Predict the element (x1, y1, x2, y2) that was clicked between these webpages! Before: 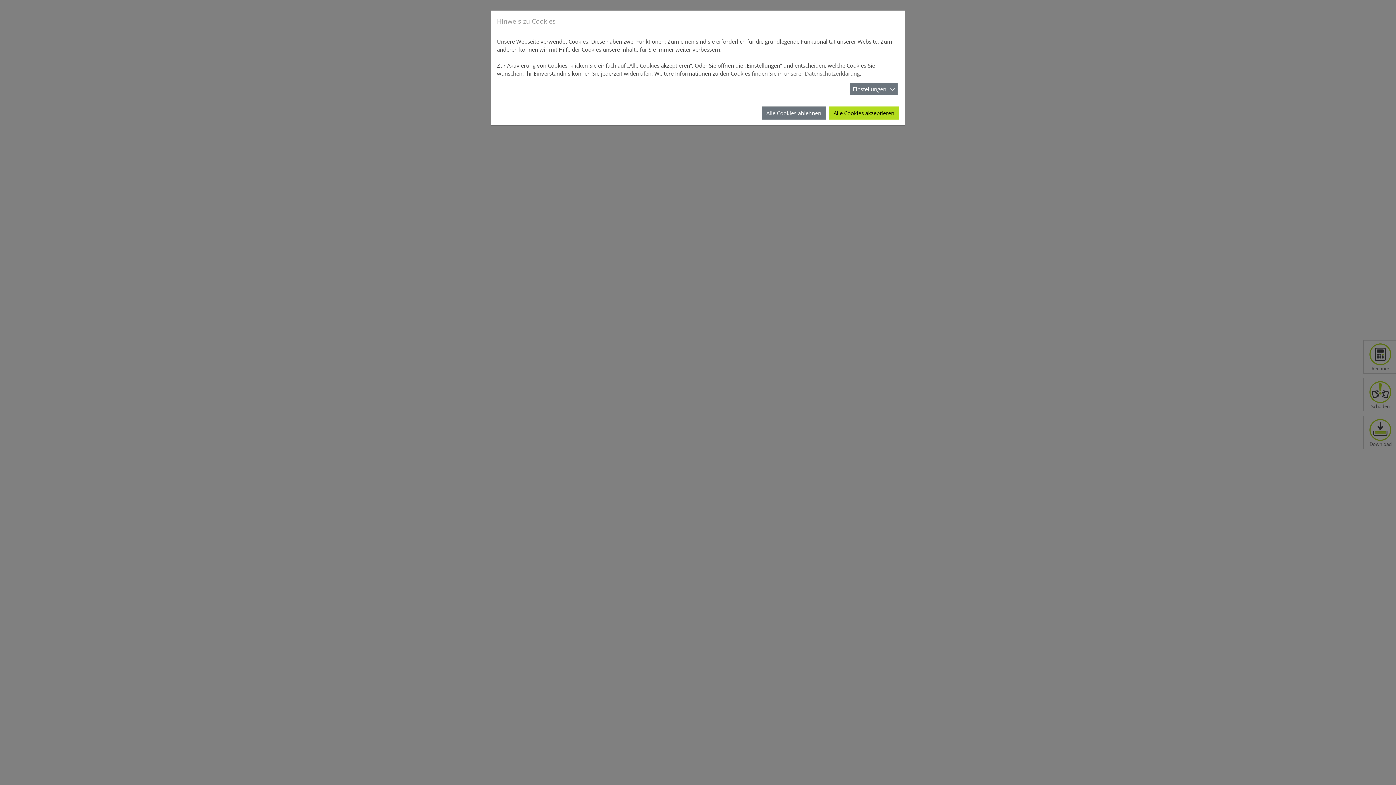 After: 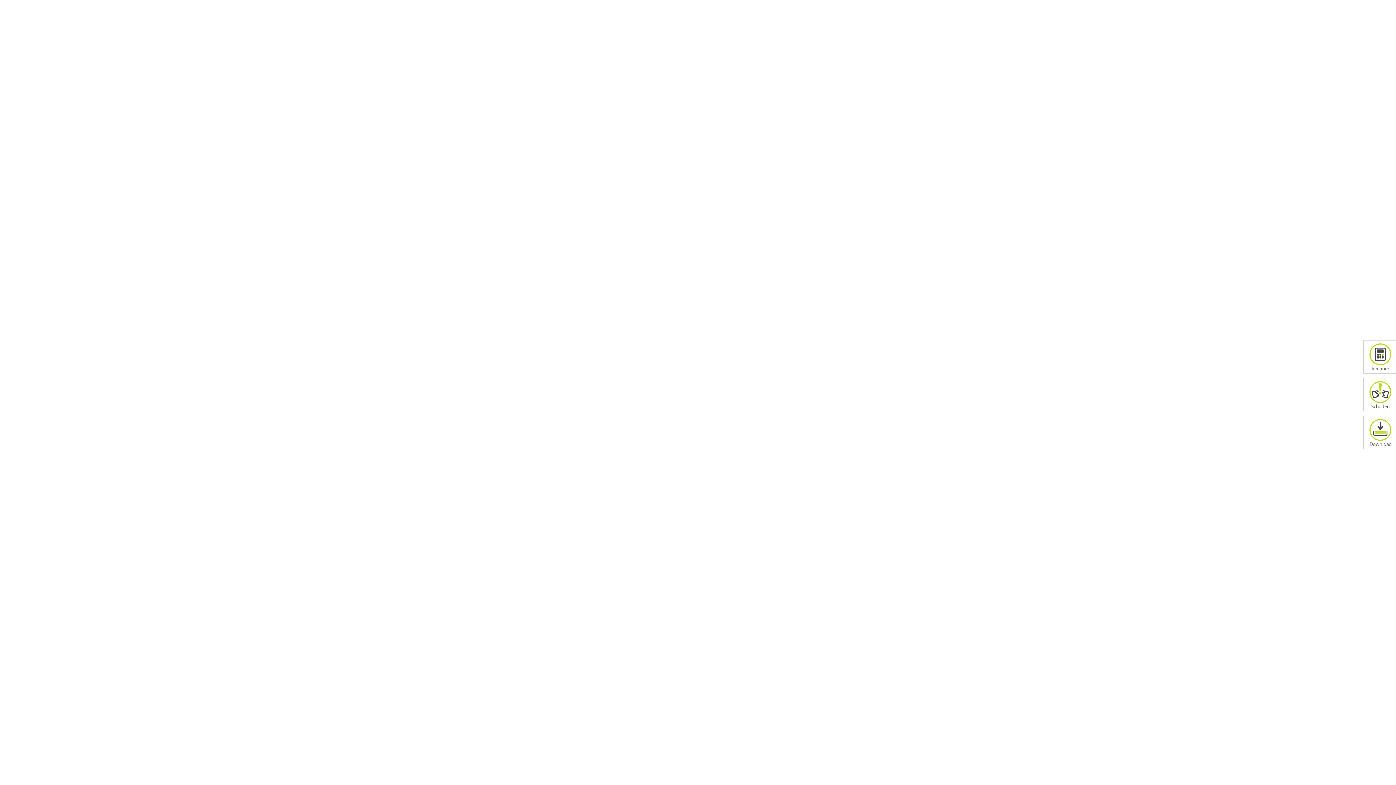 Action: label: Alle Cookies akzeptieren bbox: (829, 106, 899, 119)